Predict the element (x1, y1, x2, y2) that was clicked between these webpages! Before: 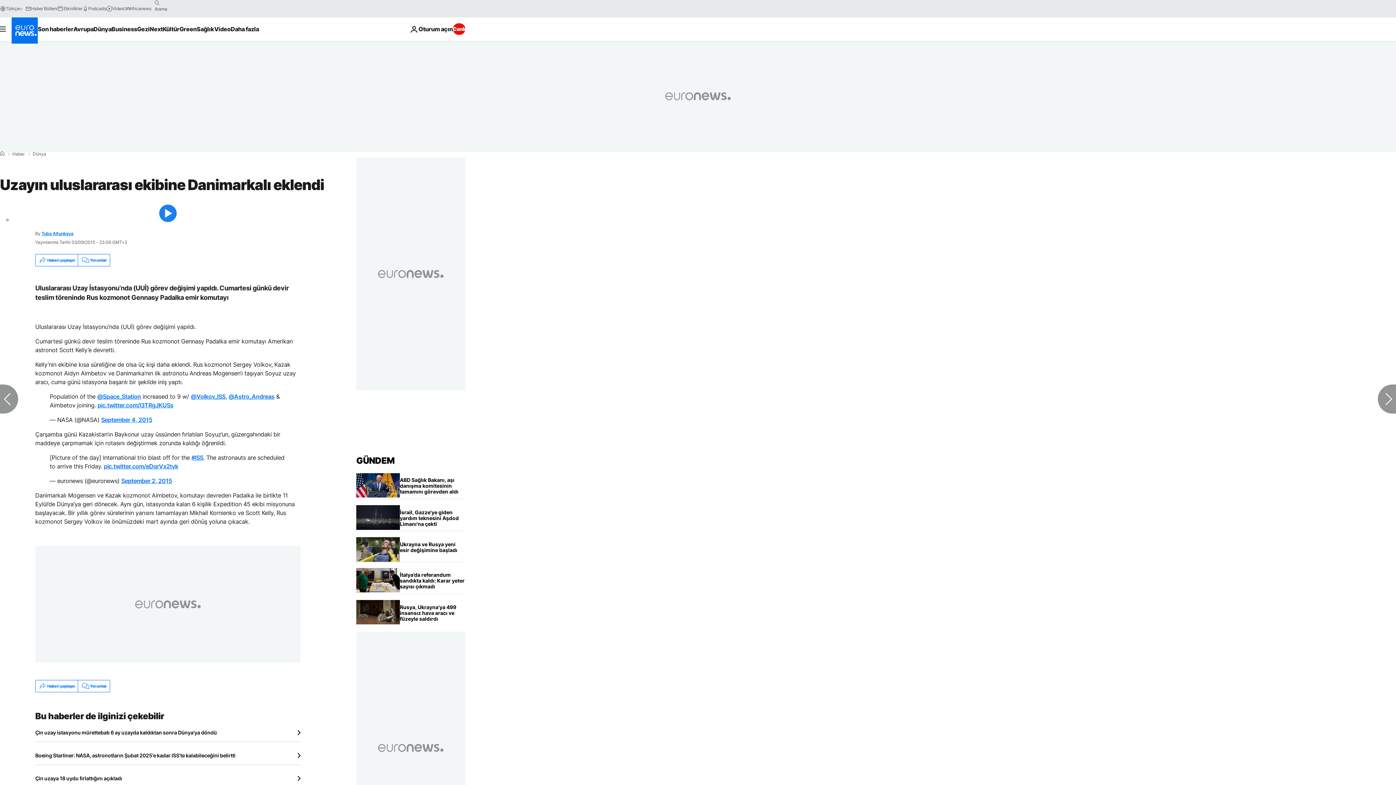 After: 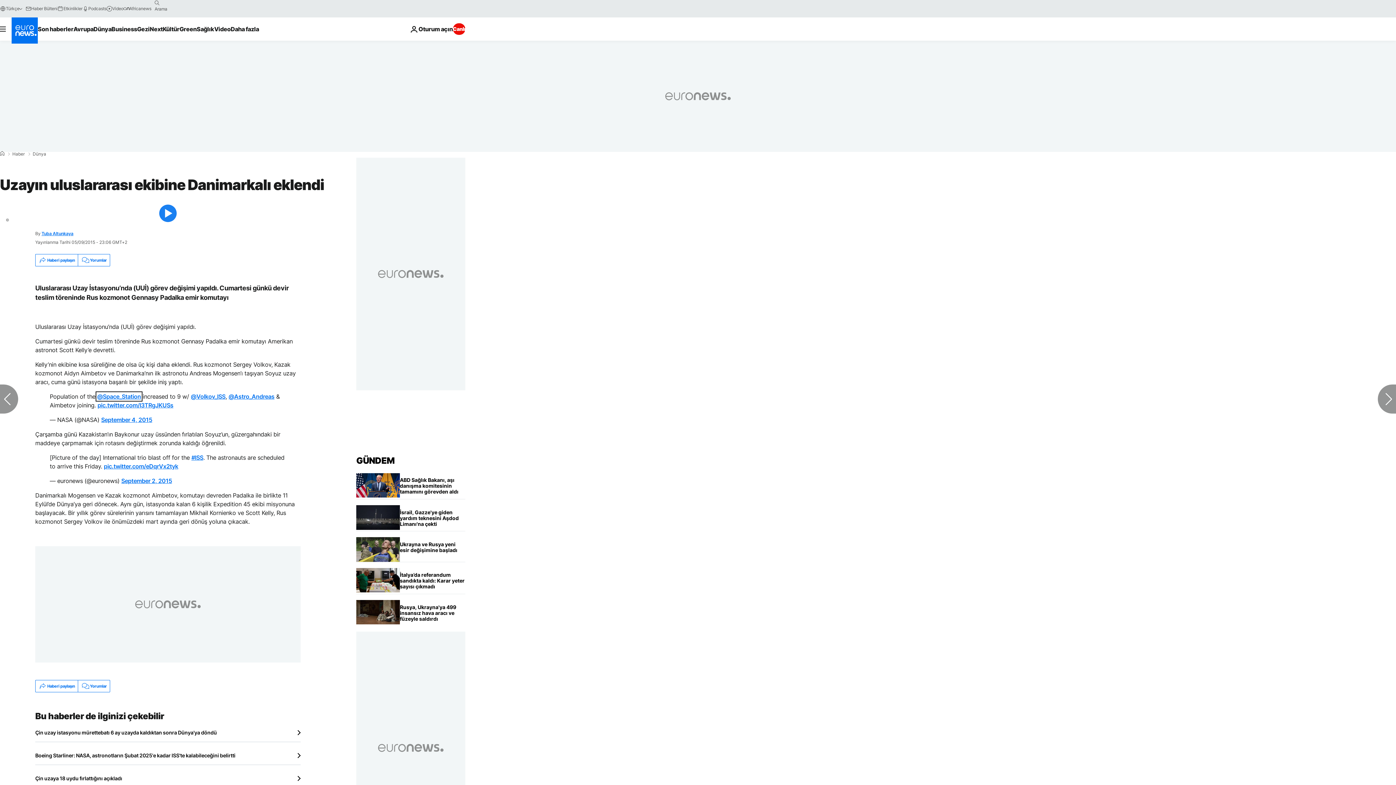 Action: bbox: (97, 393, 141, 400) label: @Space_Station